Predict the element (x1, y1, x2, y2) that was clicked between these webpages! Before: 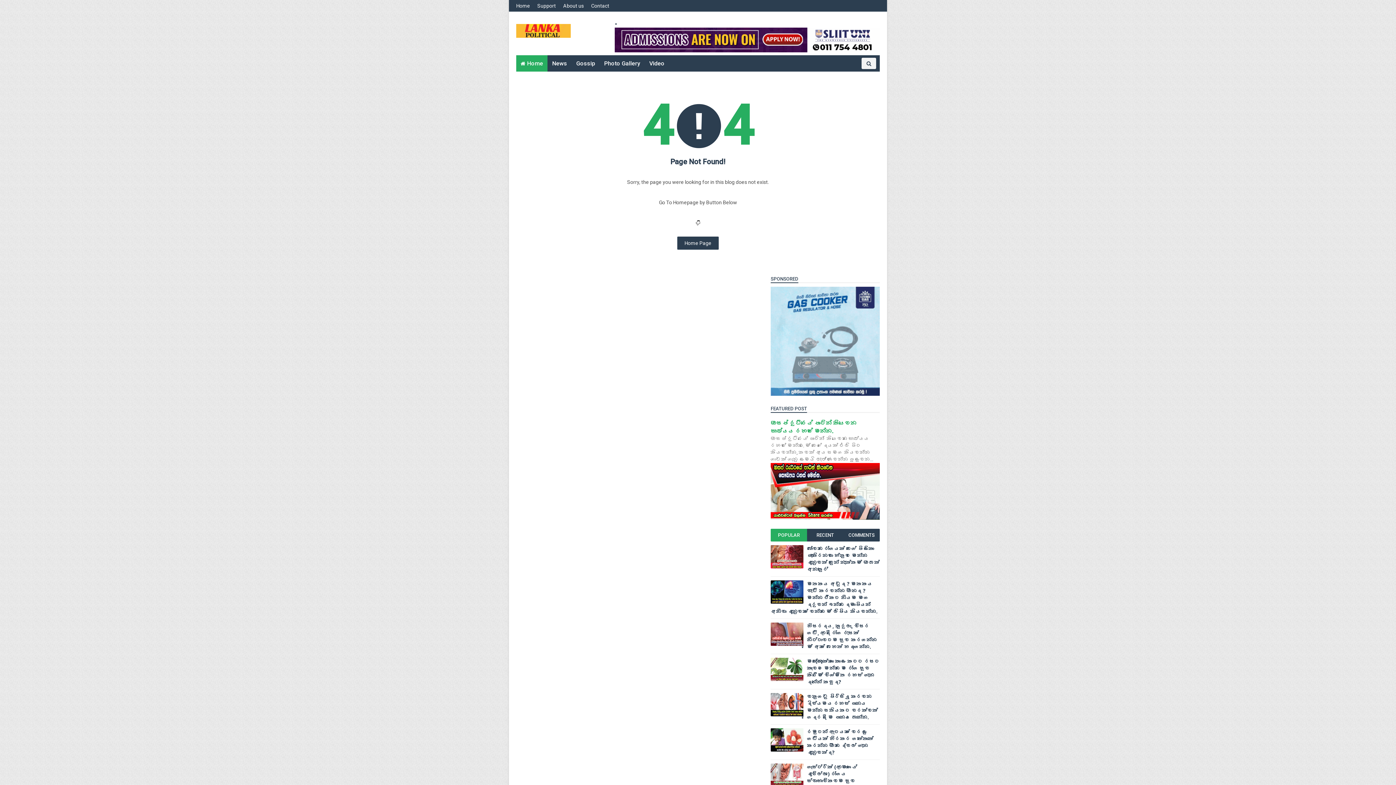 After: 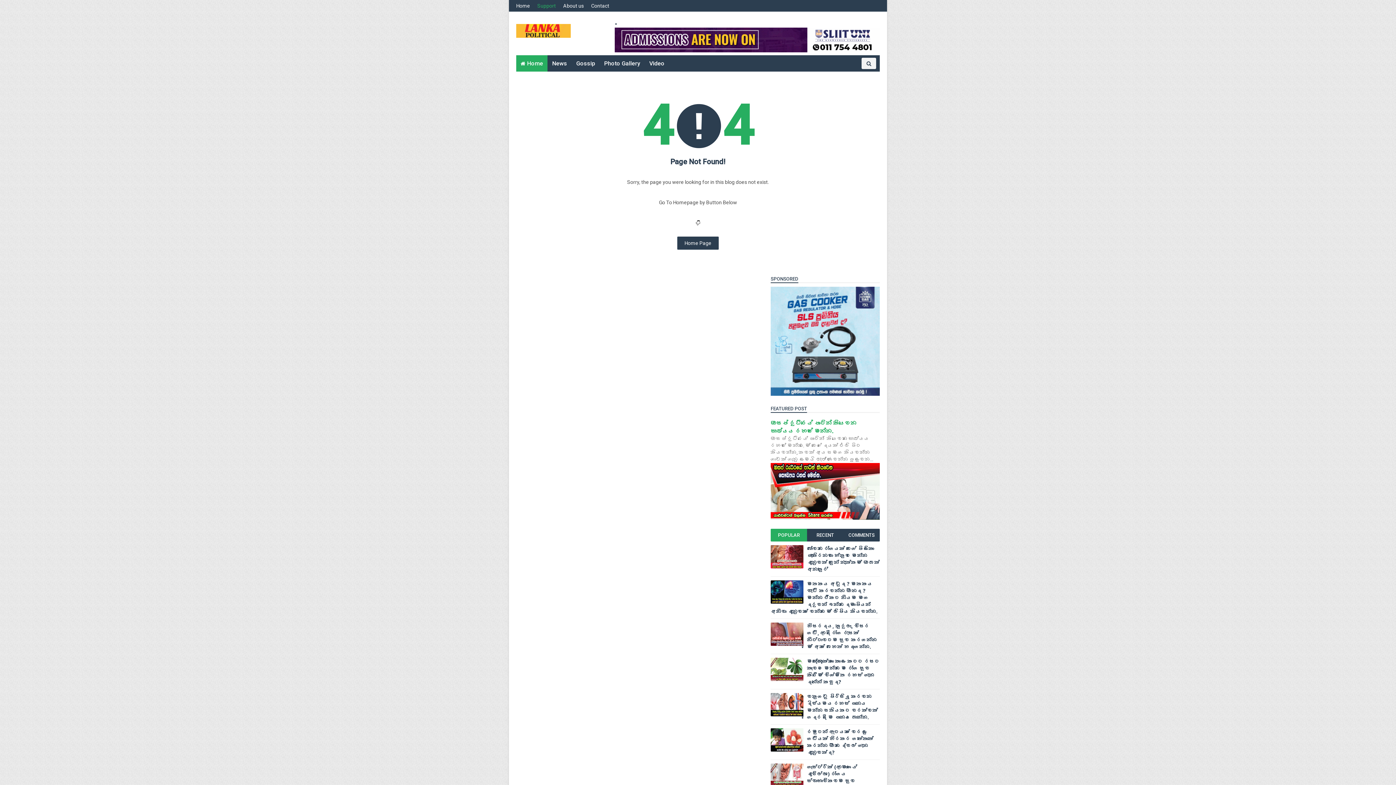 Action: label: Support bbox: (537, 2, 556, 8)